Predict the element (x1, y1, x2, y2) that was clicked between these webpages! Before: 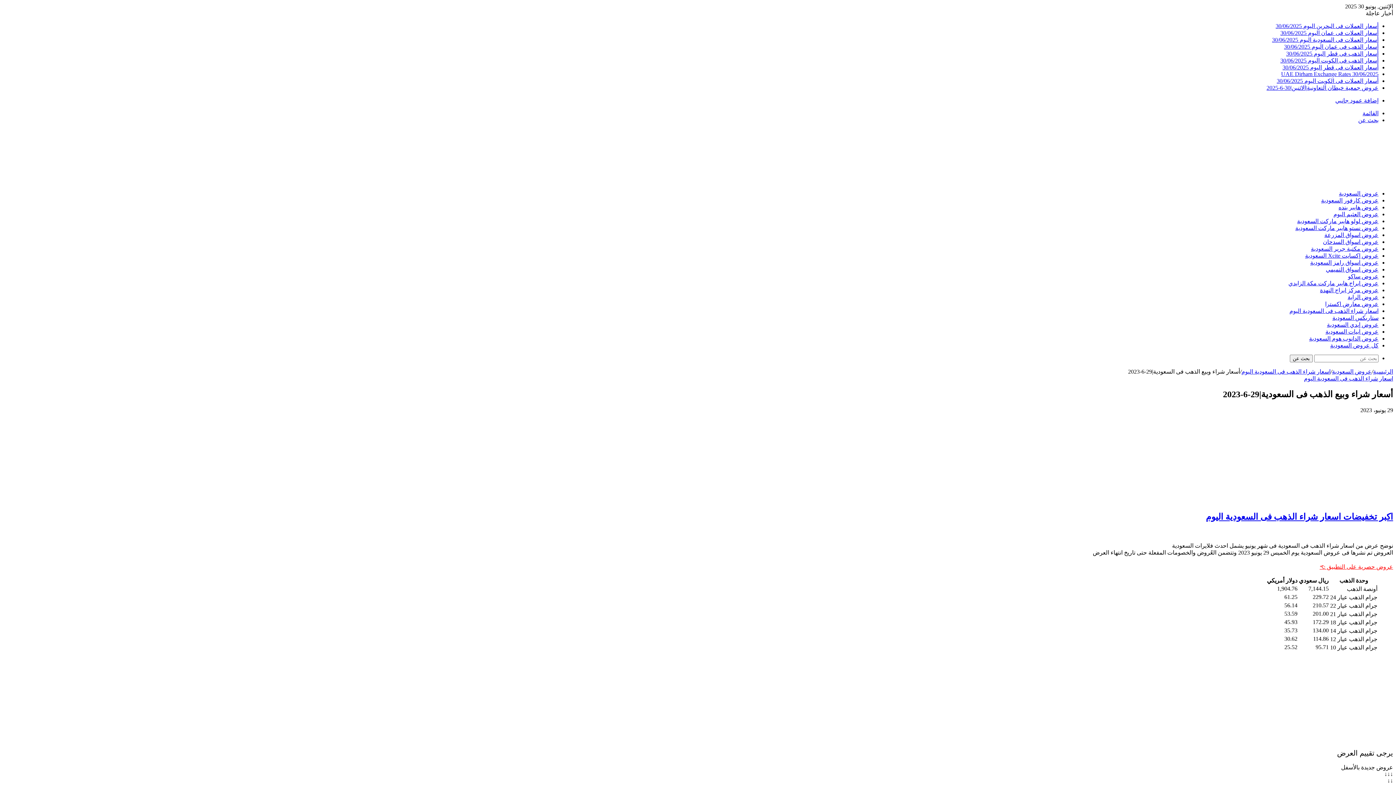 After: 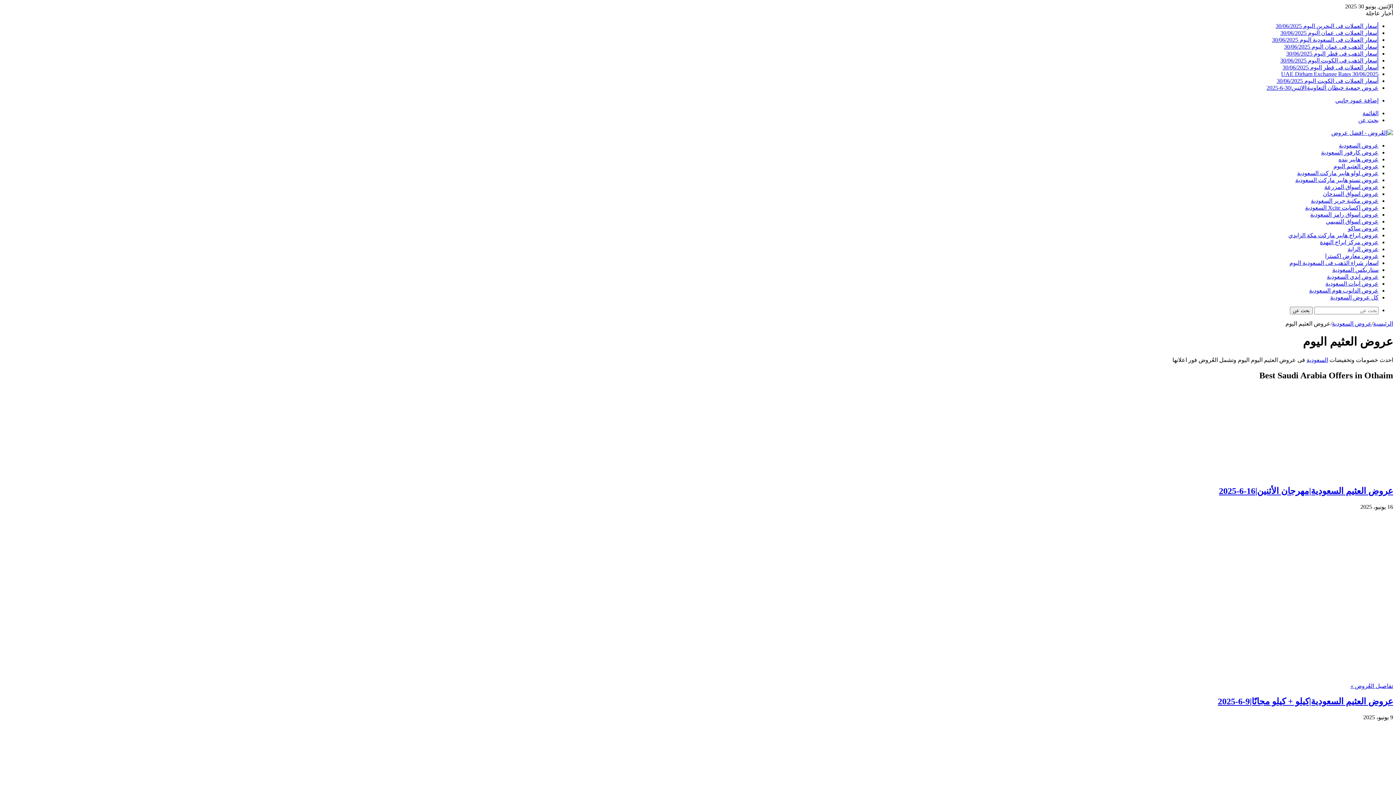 Action: bbox: (1333, 211, 1378, 217) label: عروض العثيم اليوم